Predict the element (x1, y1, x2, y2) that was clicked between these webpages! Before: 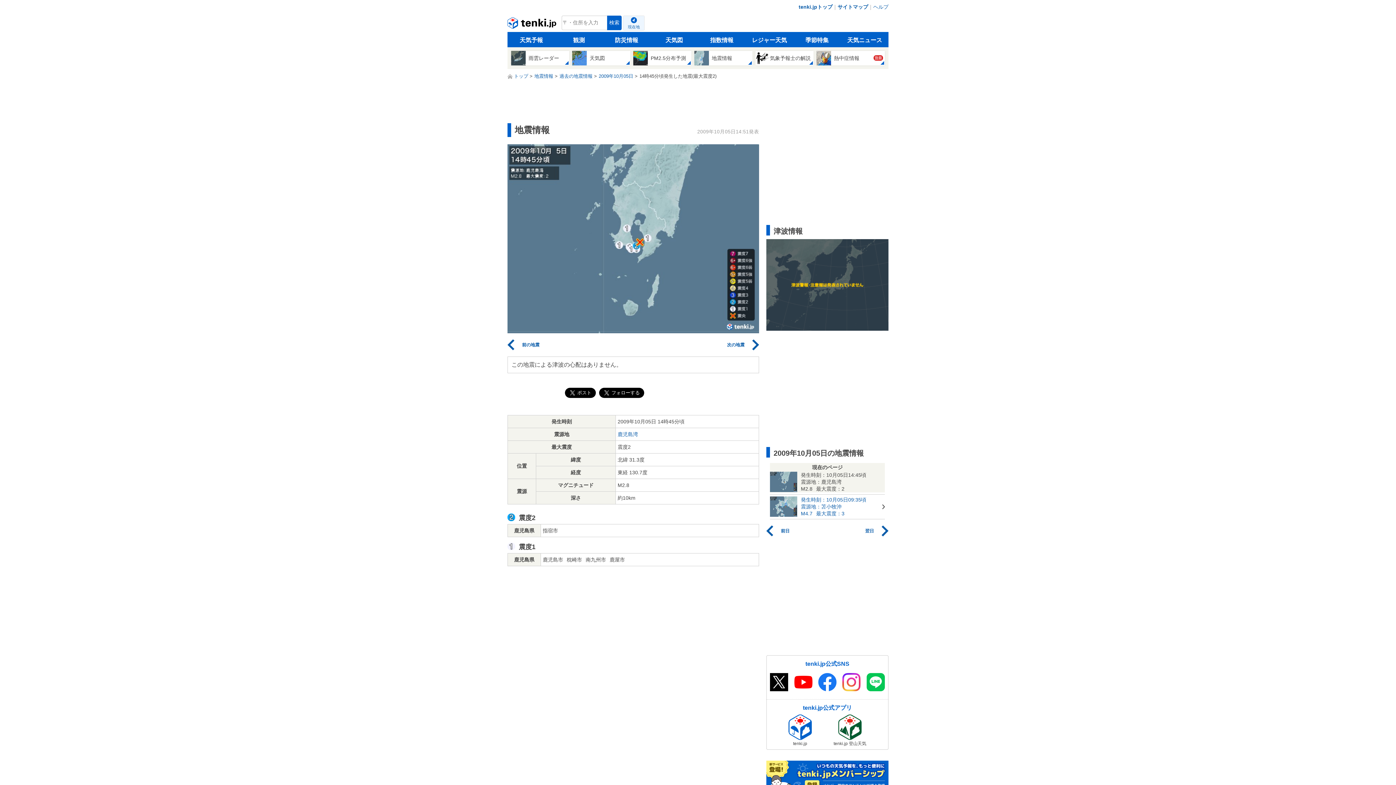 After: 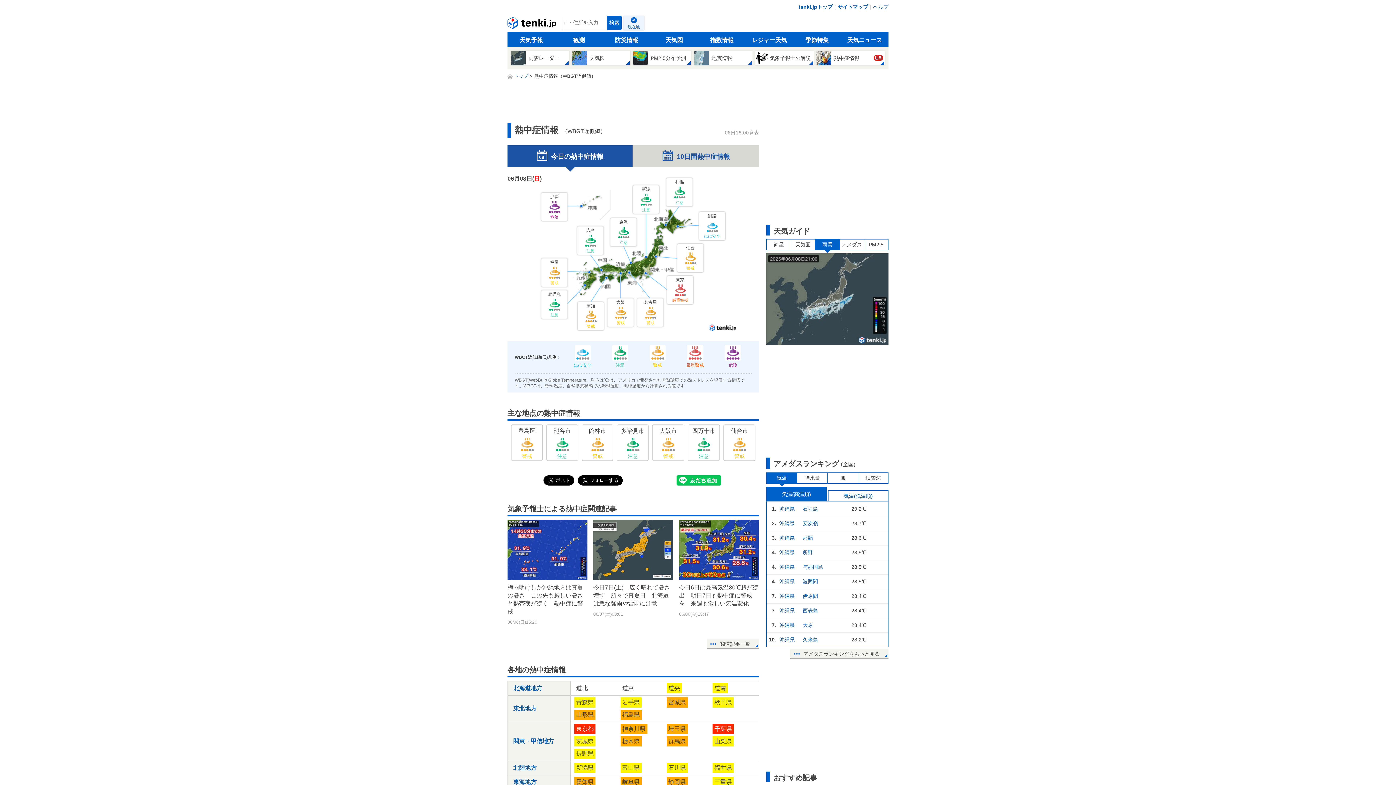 Action: bbox: (816, 50, 885, 65) label: 熱中症情報
注目